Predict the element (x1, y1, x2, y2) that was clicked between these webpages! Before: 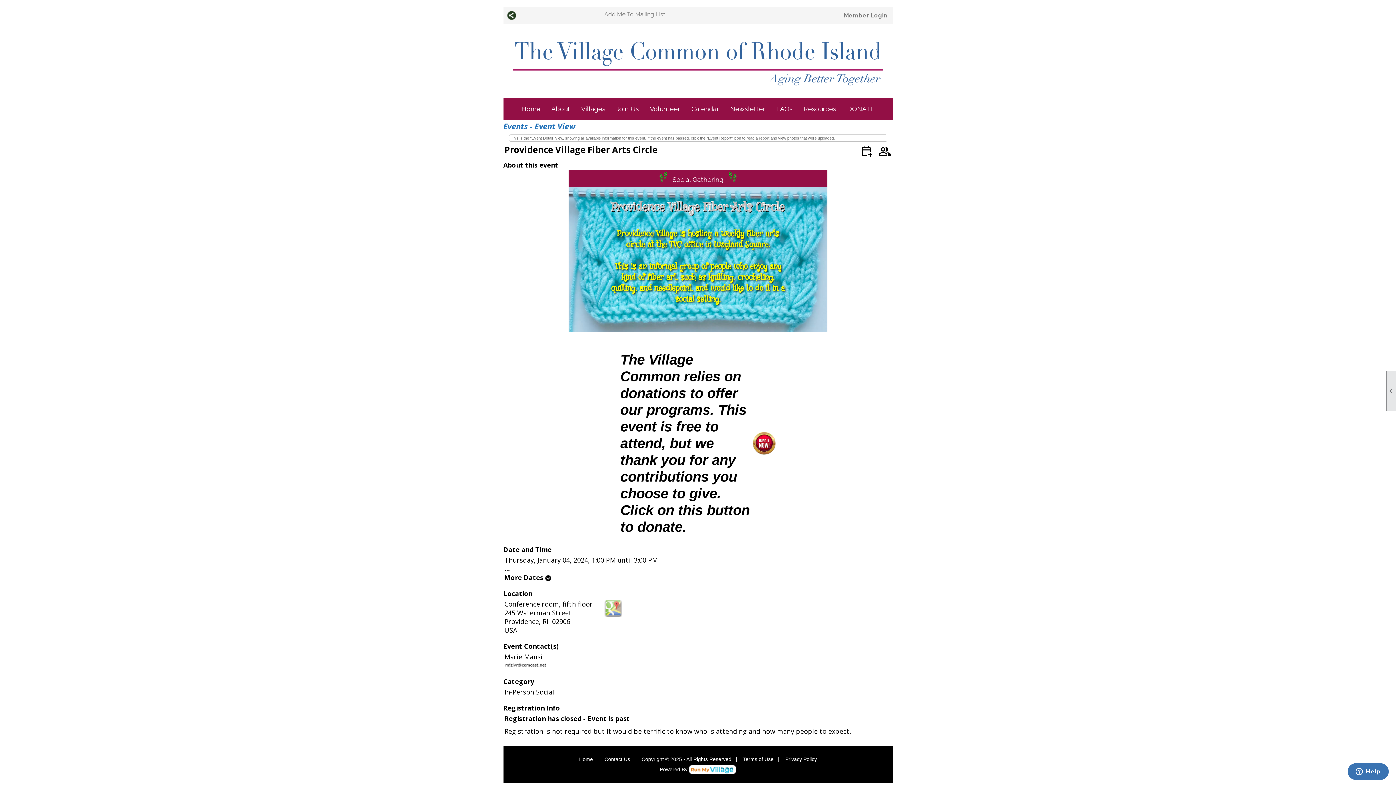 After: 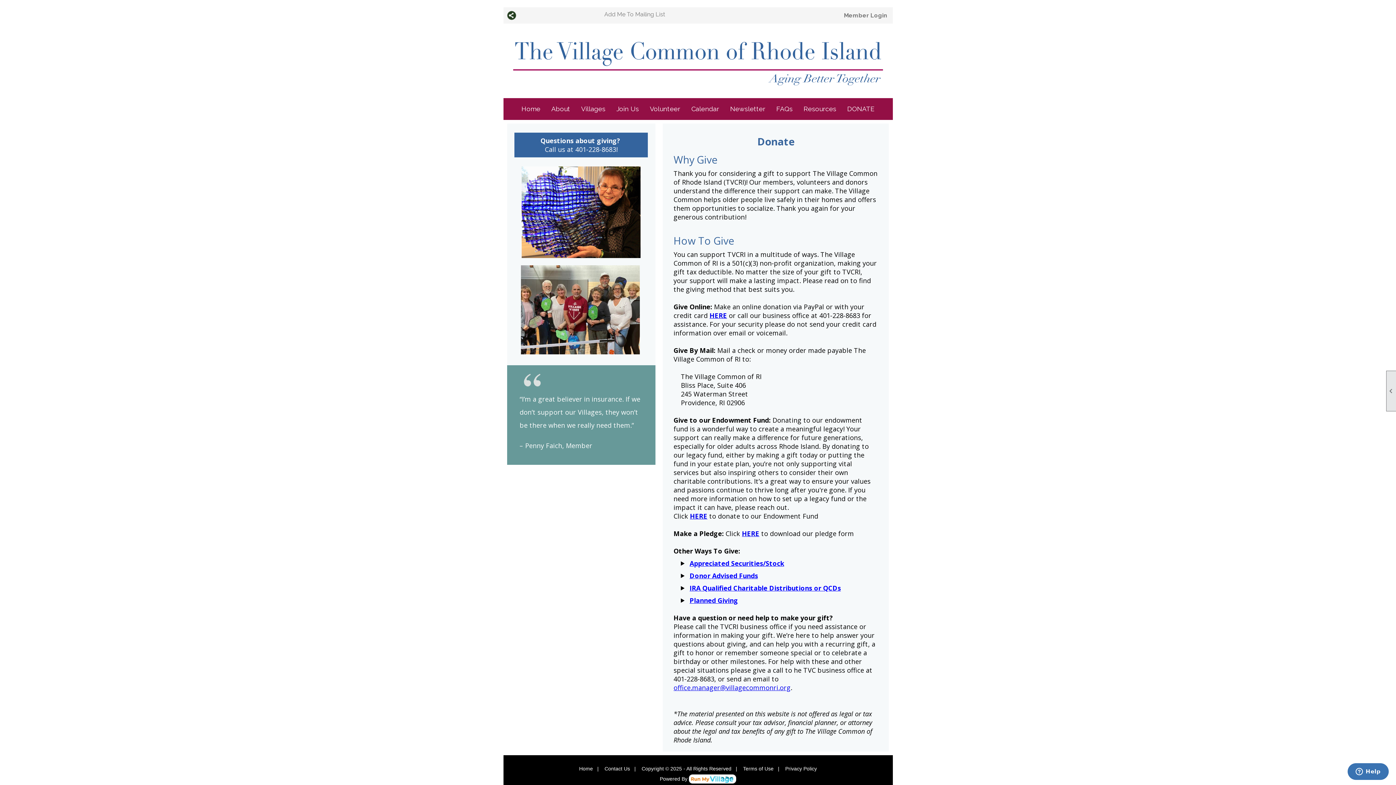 Action: label: DONATE bbox: (843, 101, 878, 116)